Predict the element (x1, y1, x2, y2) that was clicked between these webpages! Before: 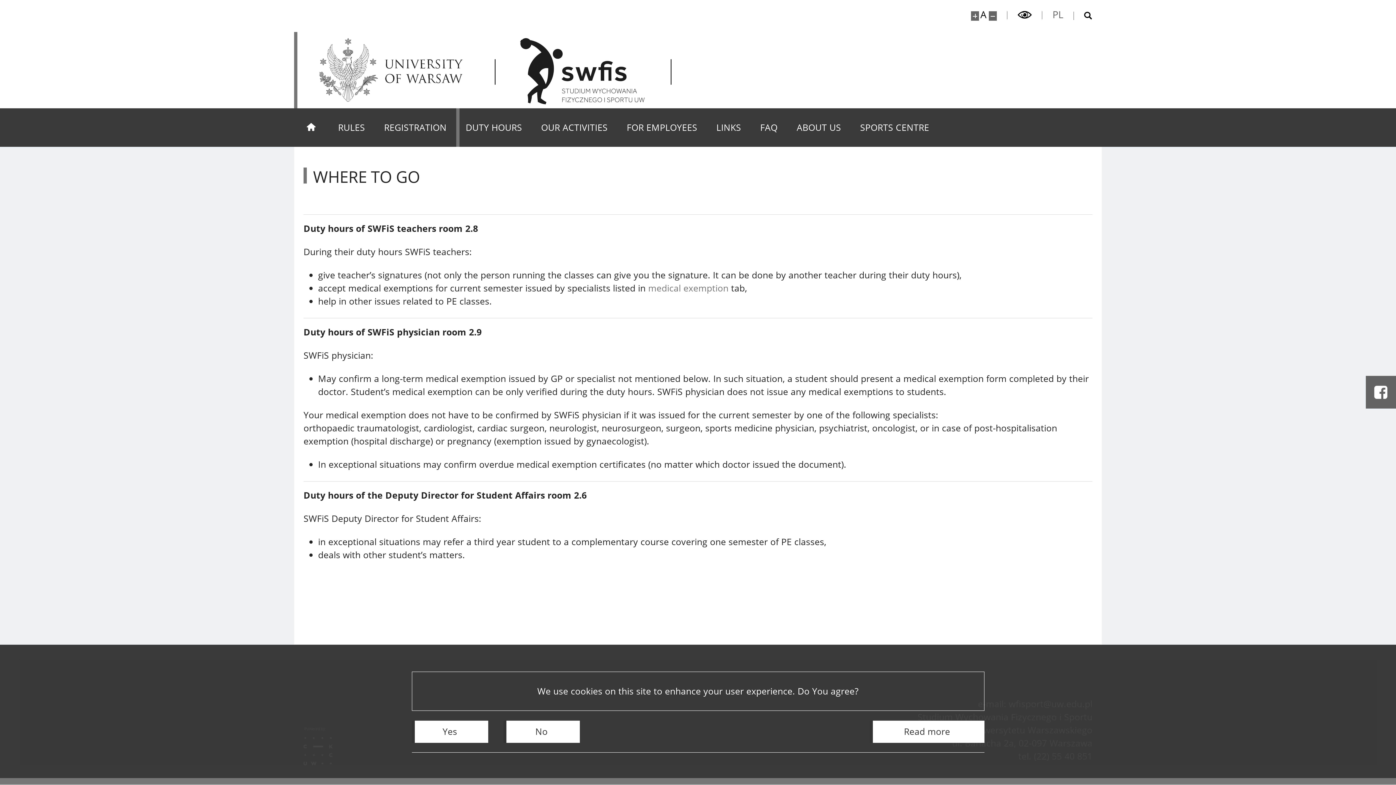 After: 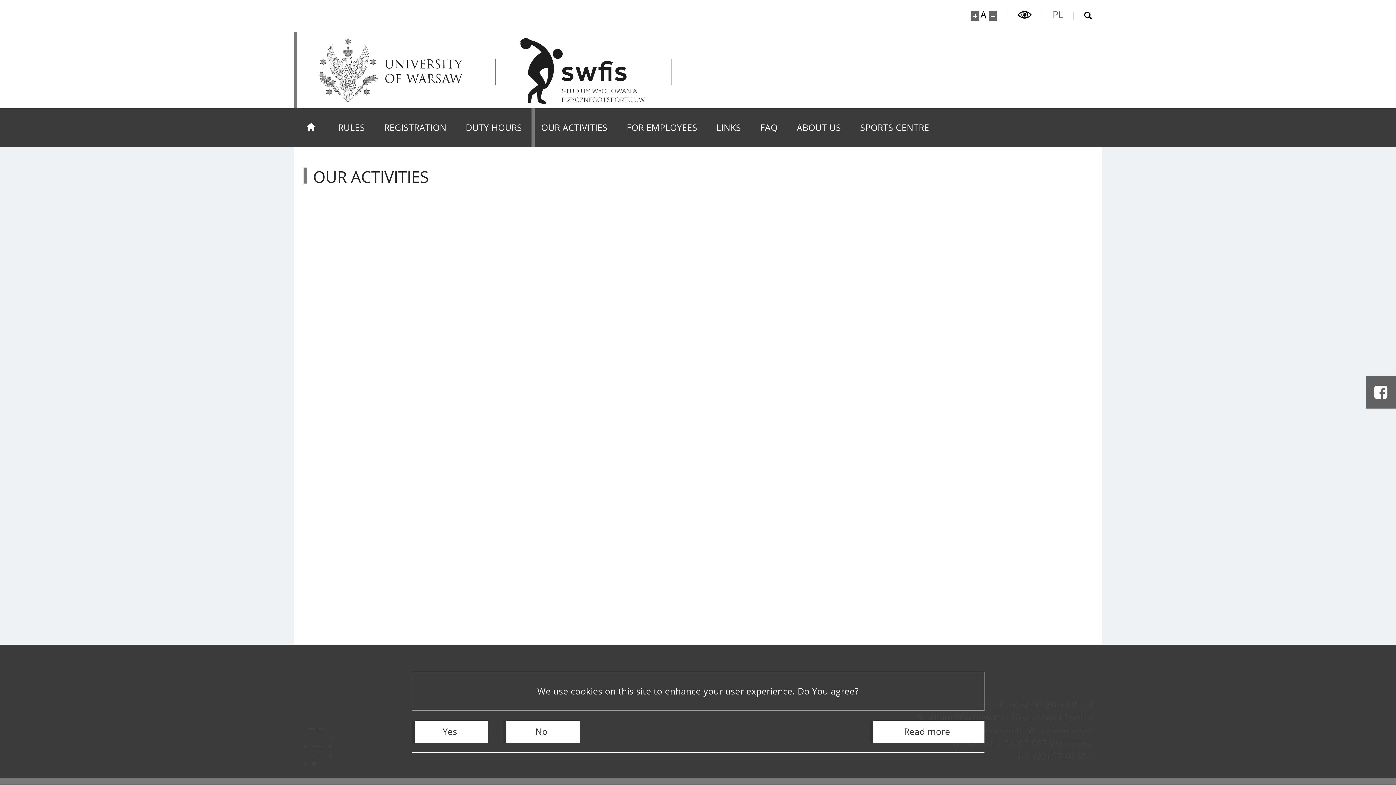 Action: label: OUR ACTIVITIES bbox: (531, 108, 617, 146)